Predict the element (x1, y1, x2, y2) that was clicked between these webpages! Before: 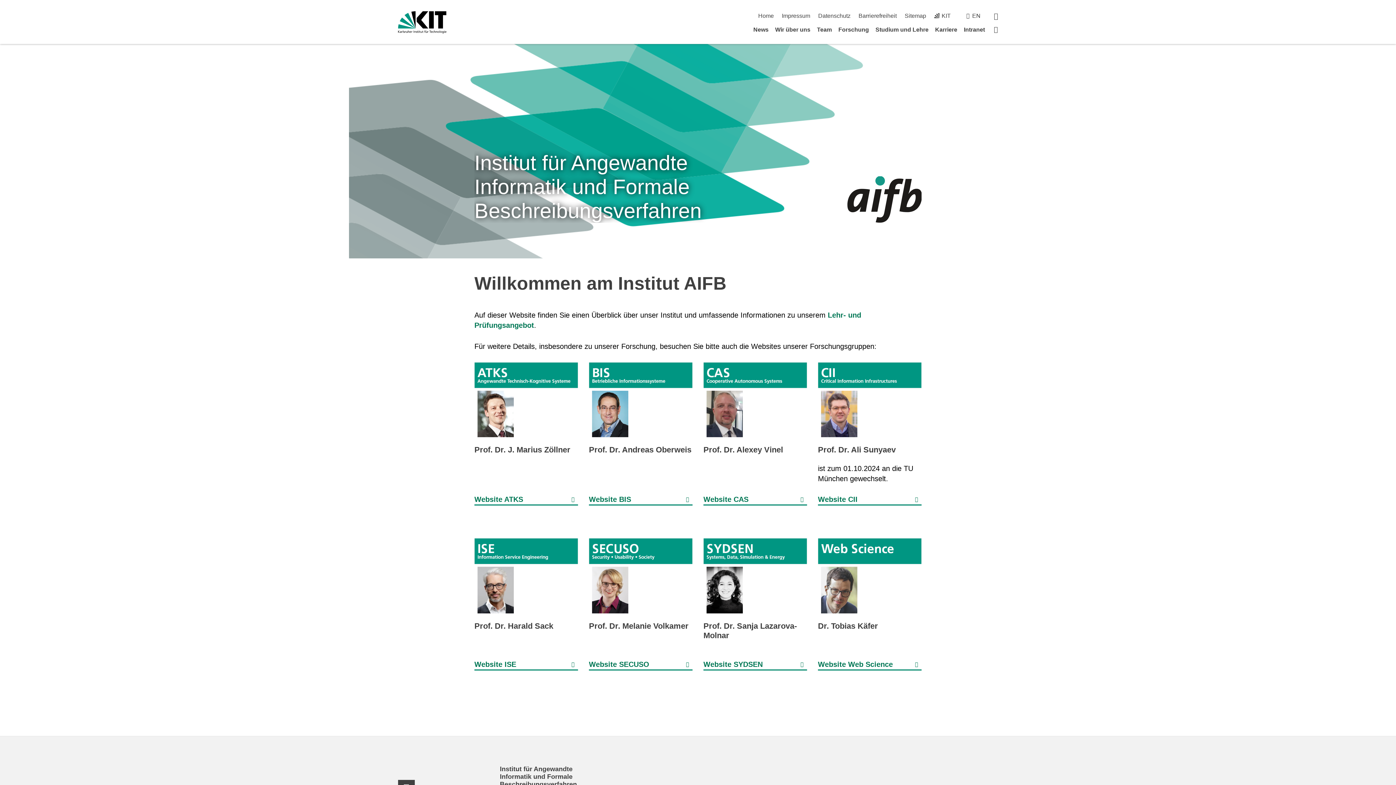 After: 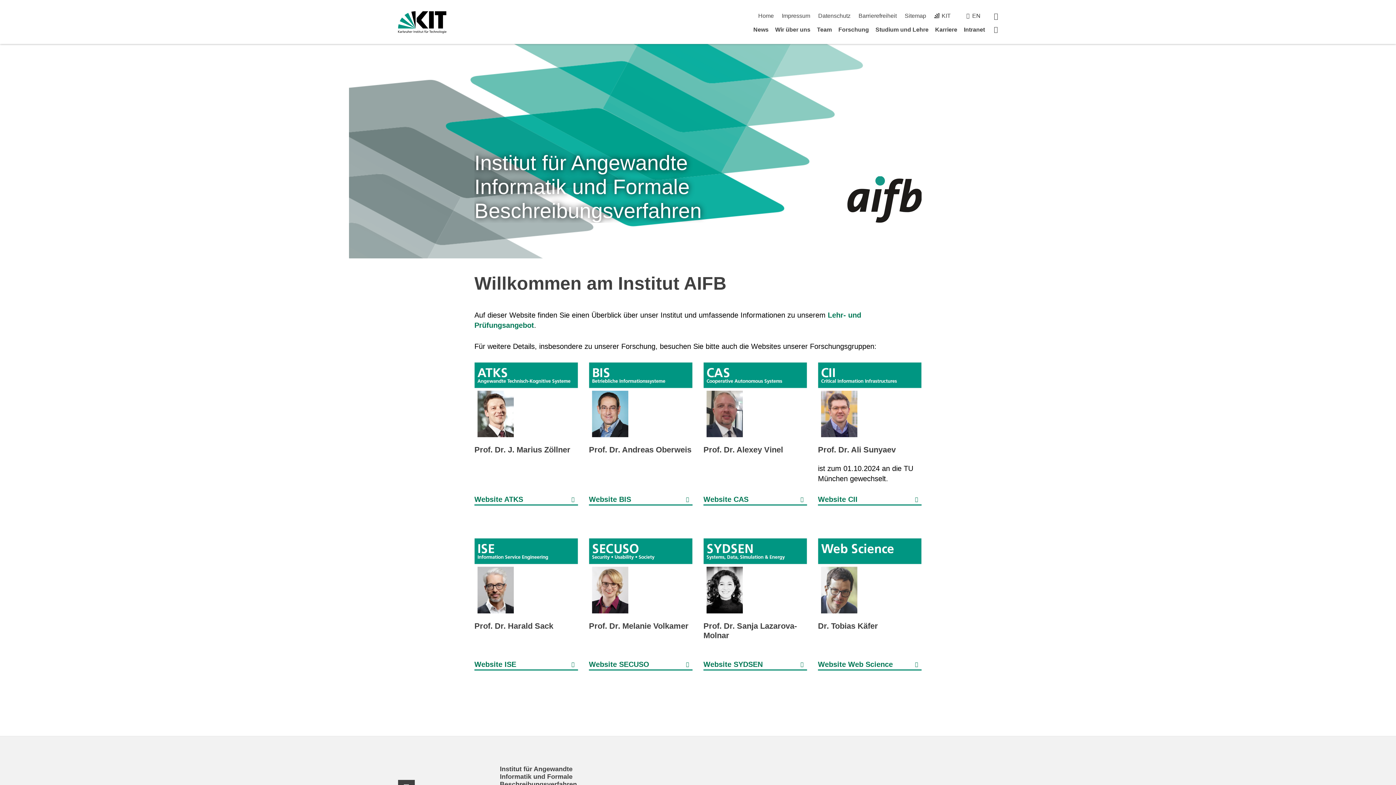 Action: label: Home bbox: (758, 12, 774, 18)